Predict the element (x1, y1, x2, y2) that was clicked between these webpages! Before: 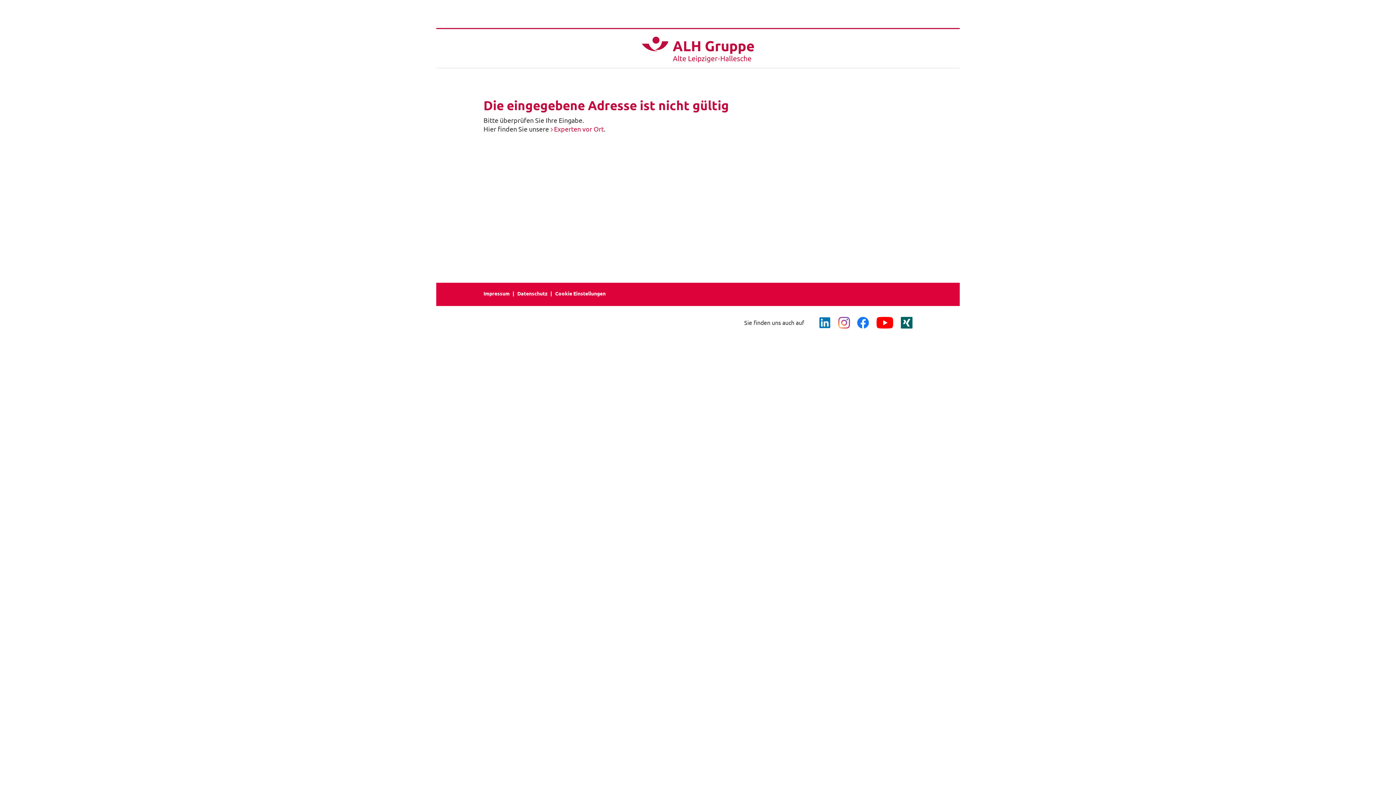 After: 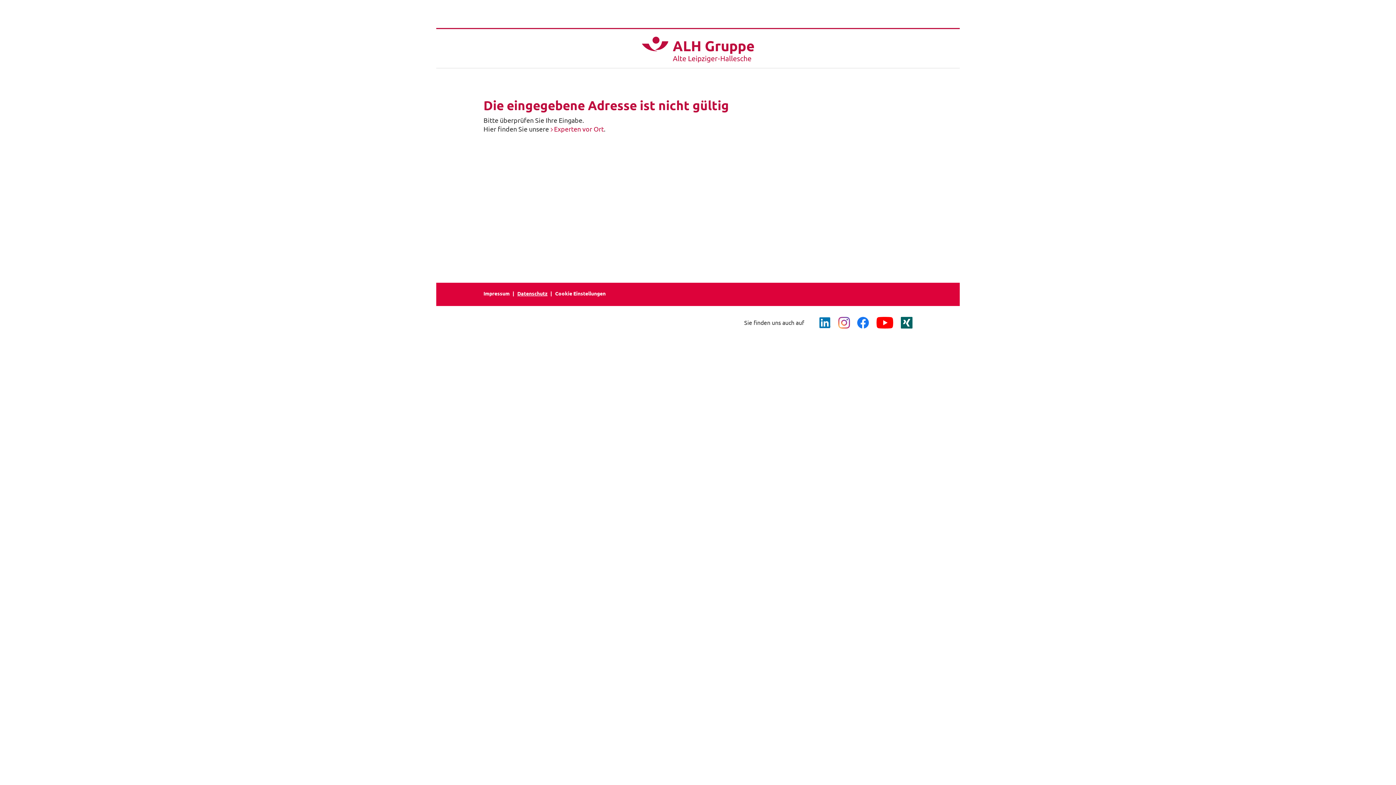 Action: bbox: (517, 290, 547, 297) label: Datenschutz